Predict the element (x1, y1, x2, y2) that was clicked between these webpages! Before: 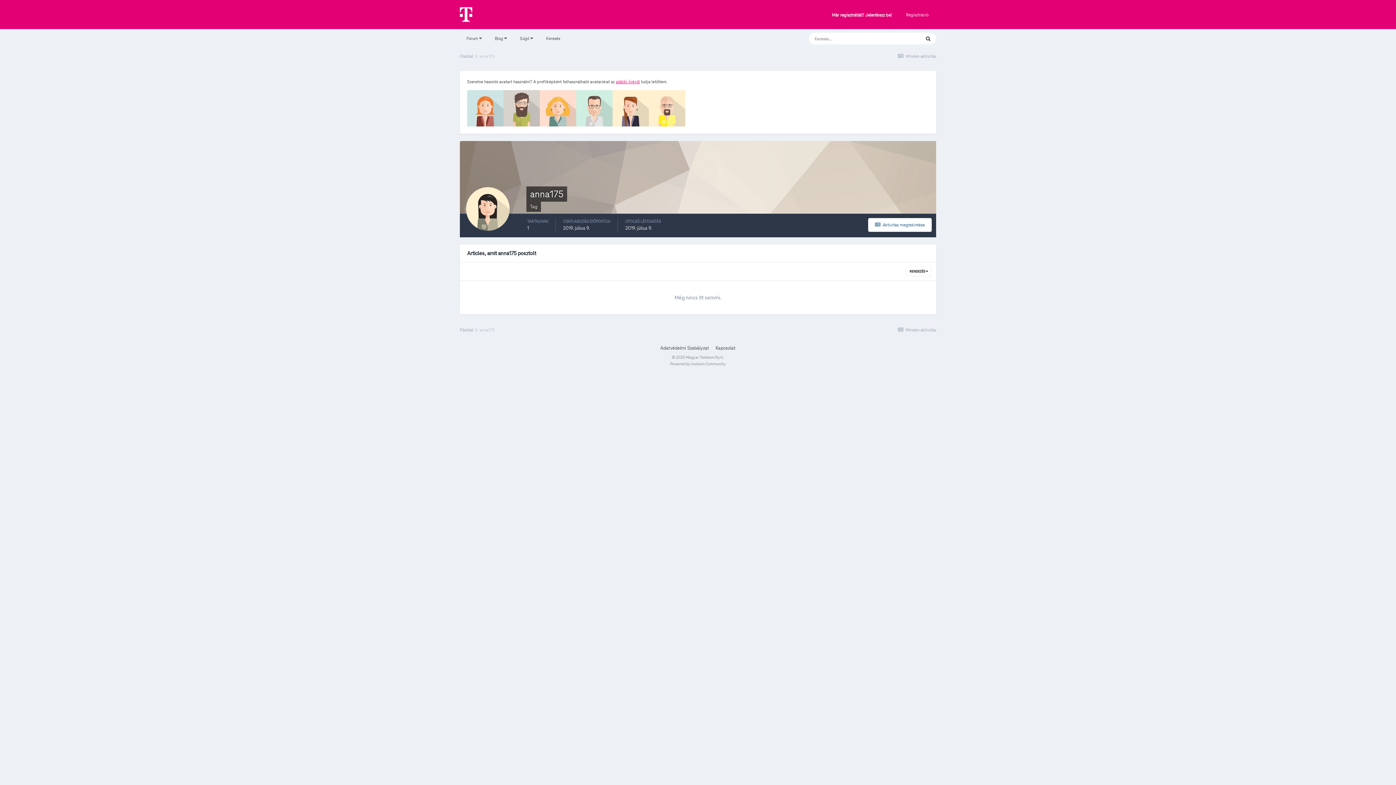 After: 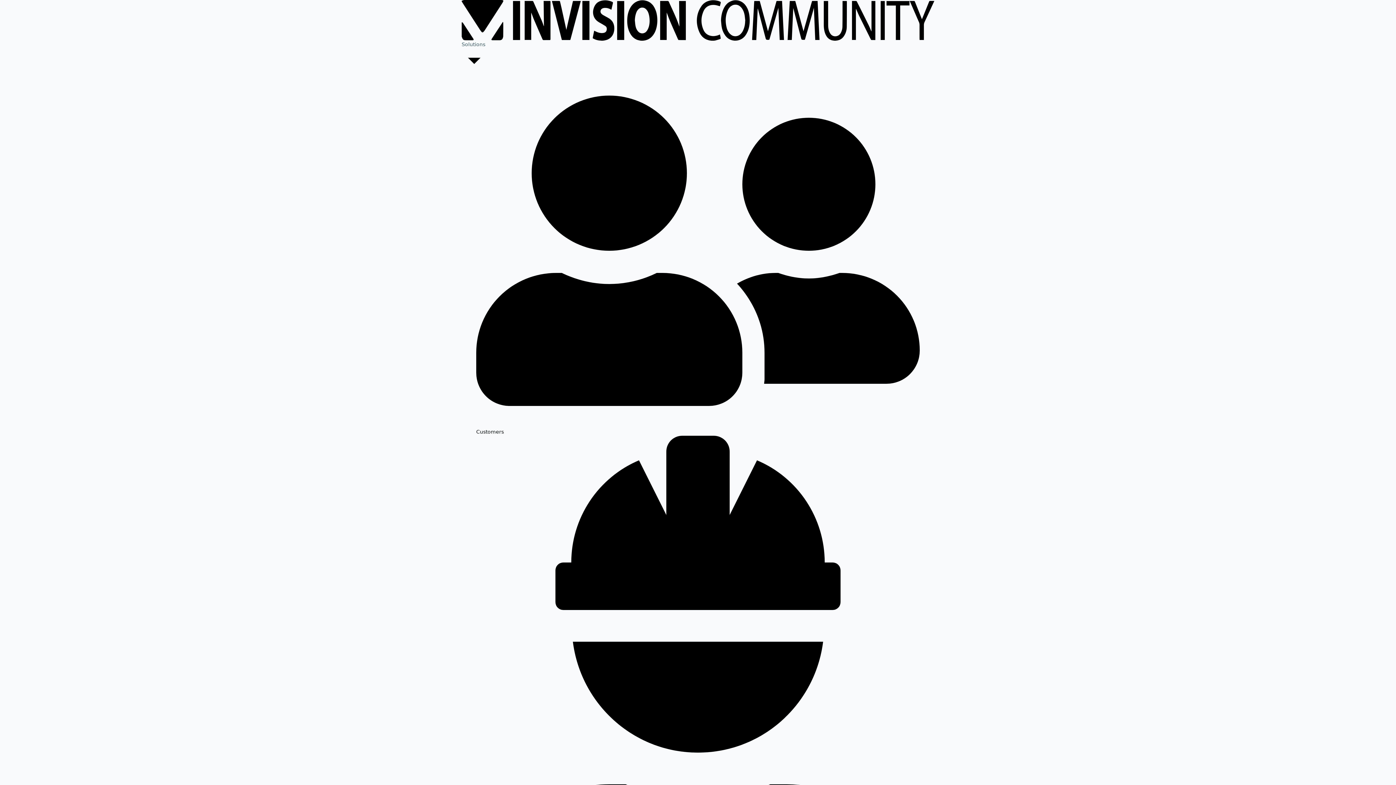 Action: bbox: (670, 361, 726, 366) label: Powered by Invision Community